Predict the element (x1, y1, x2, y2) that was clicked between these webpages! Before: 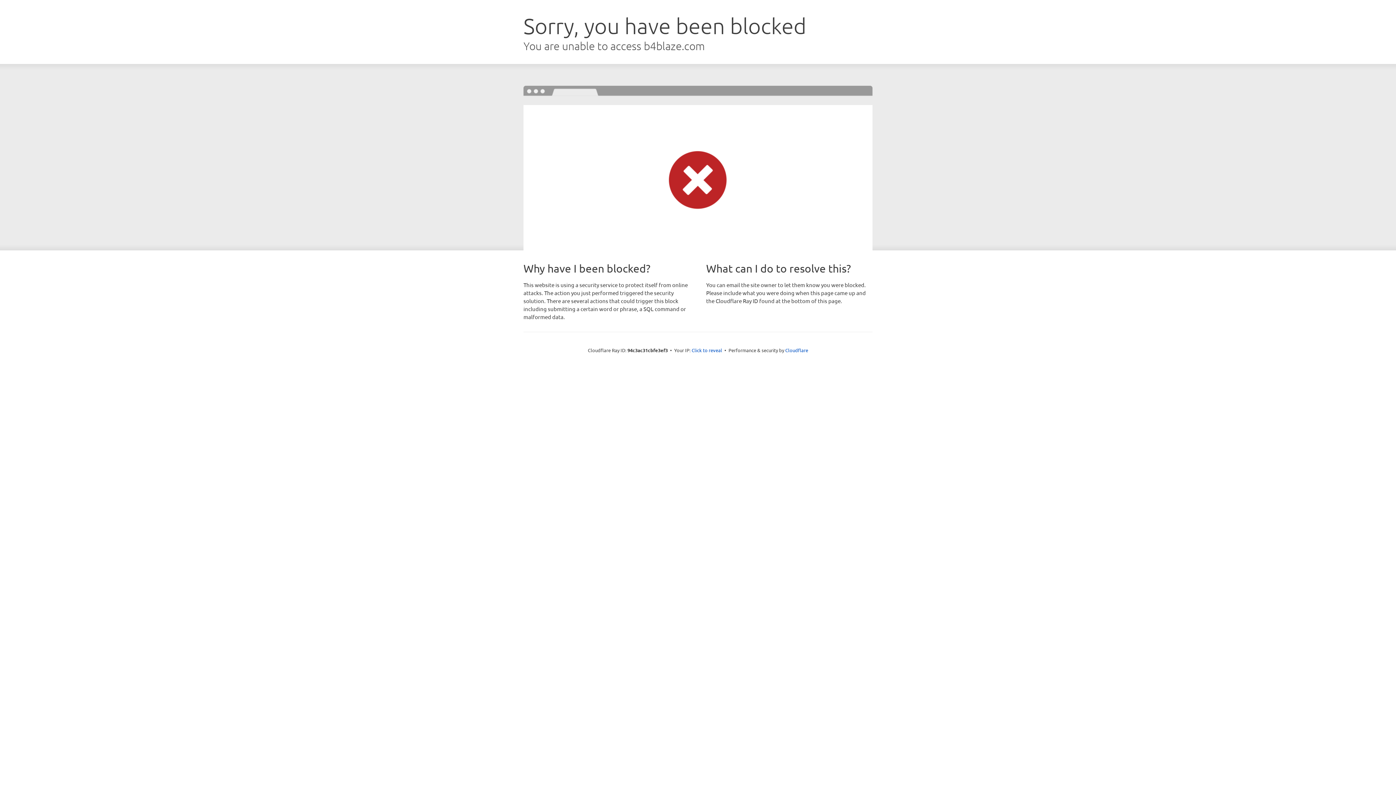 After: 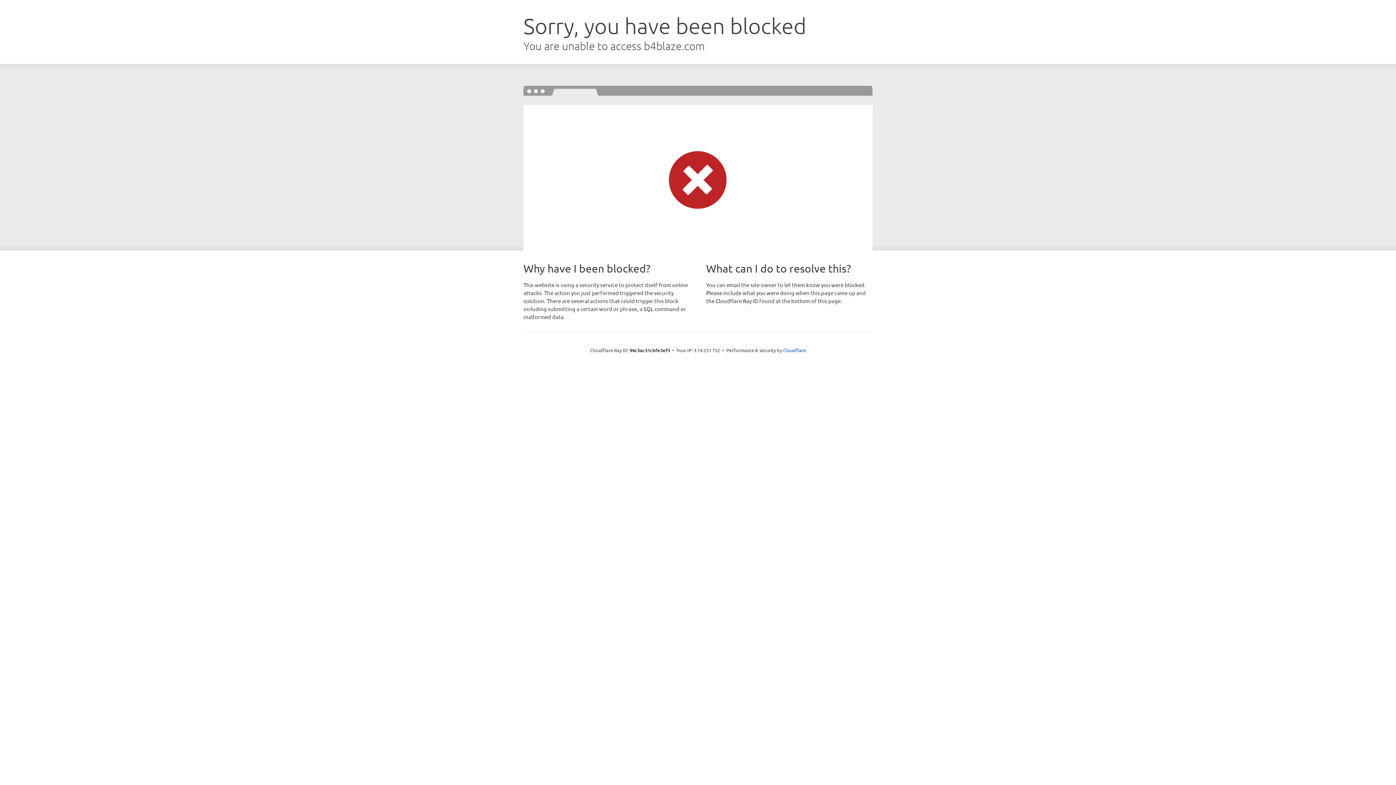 Action: bbox: (691, 346, 722, 353) label: Click to reveal